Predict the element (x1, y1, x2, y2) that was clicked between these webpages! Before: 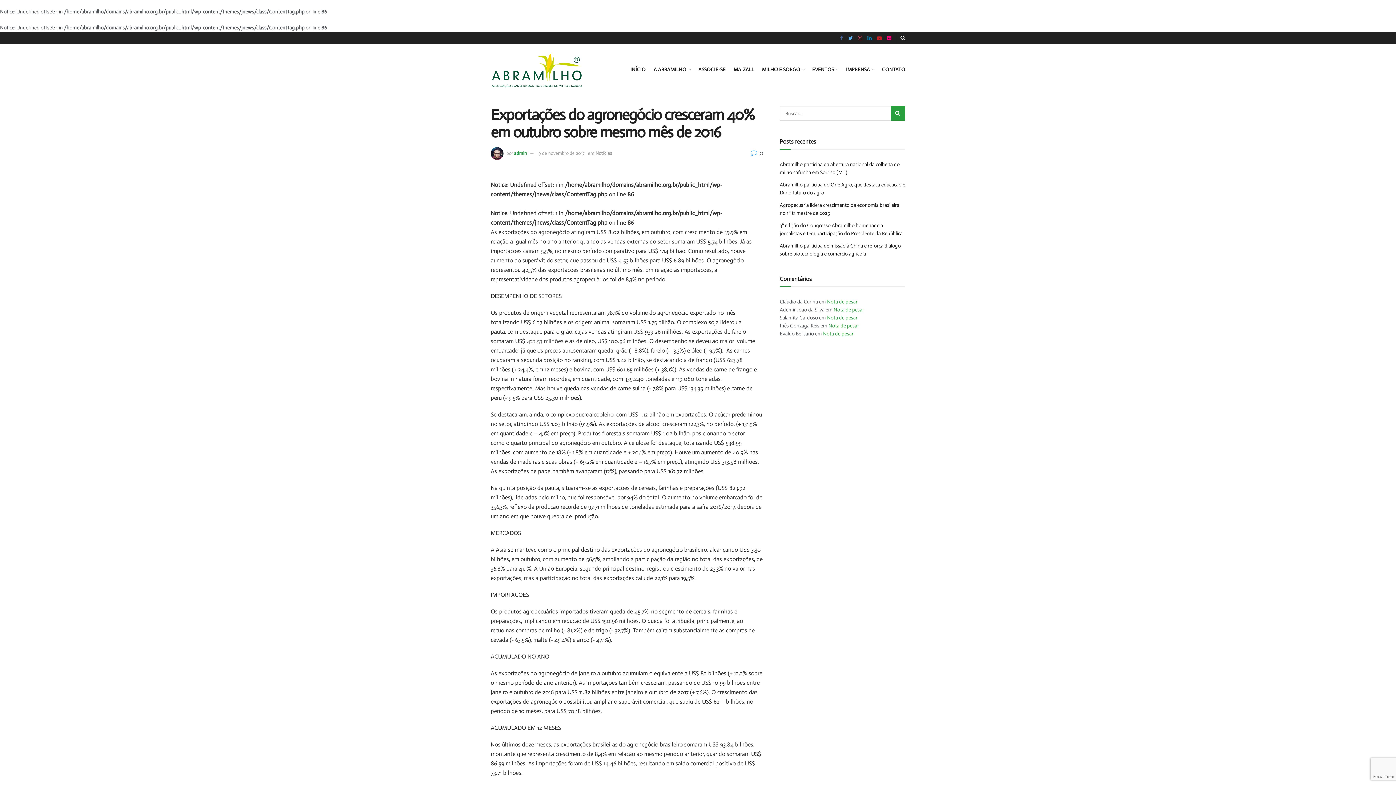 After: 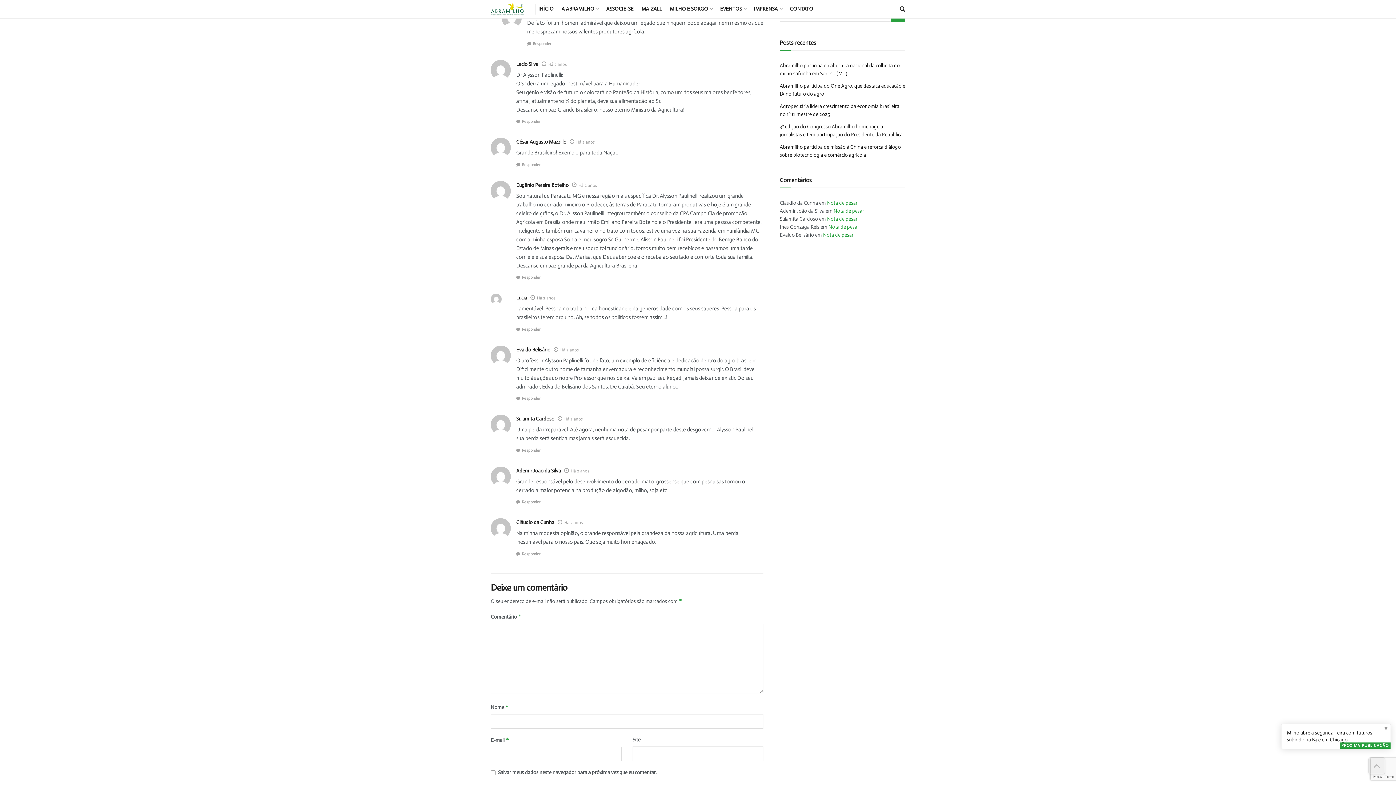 Action: bbox: (828, 322, 859, 329) label: Nota de pesar